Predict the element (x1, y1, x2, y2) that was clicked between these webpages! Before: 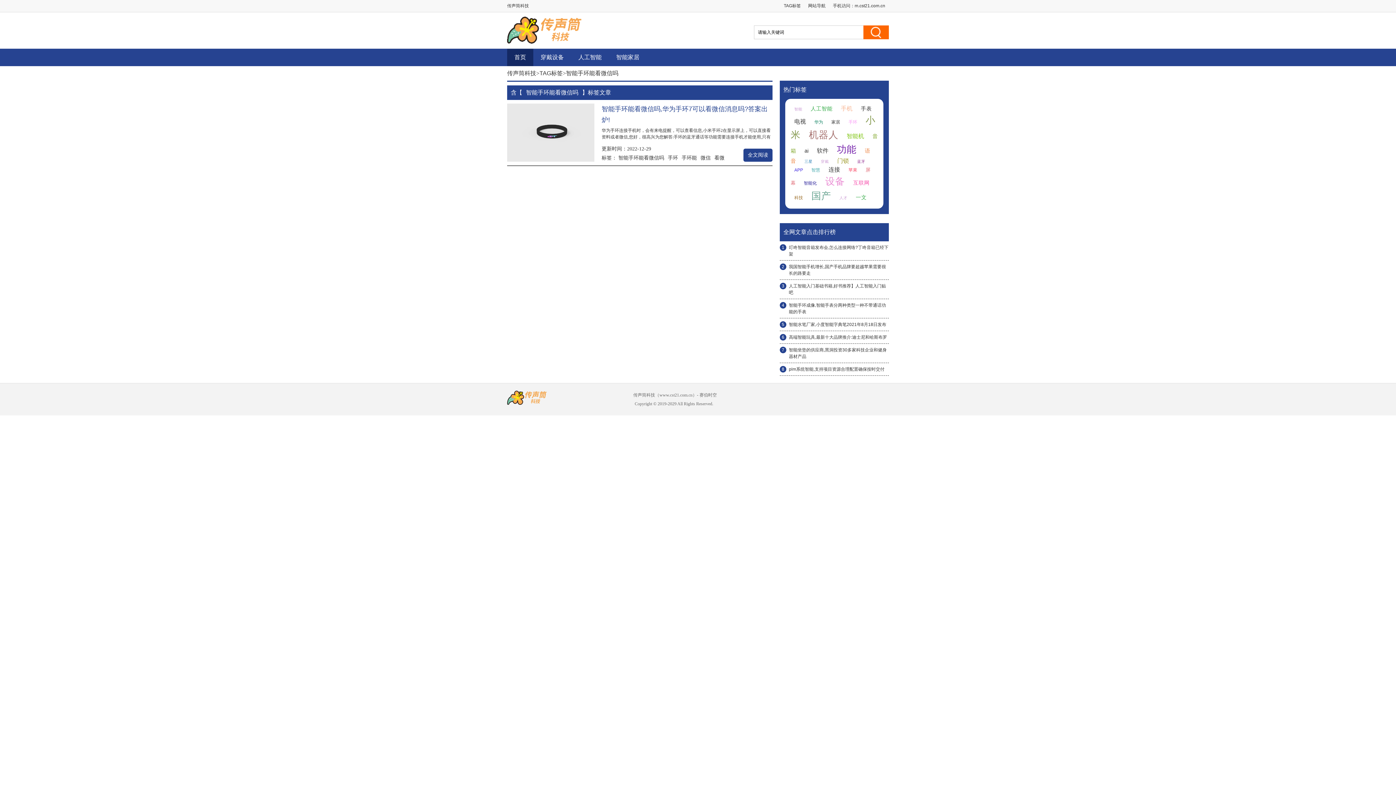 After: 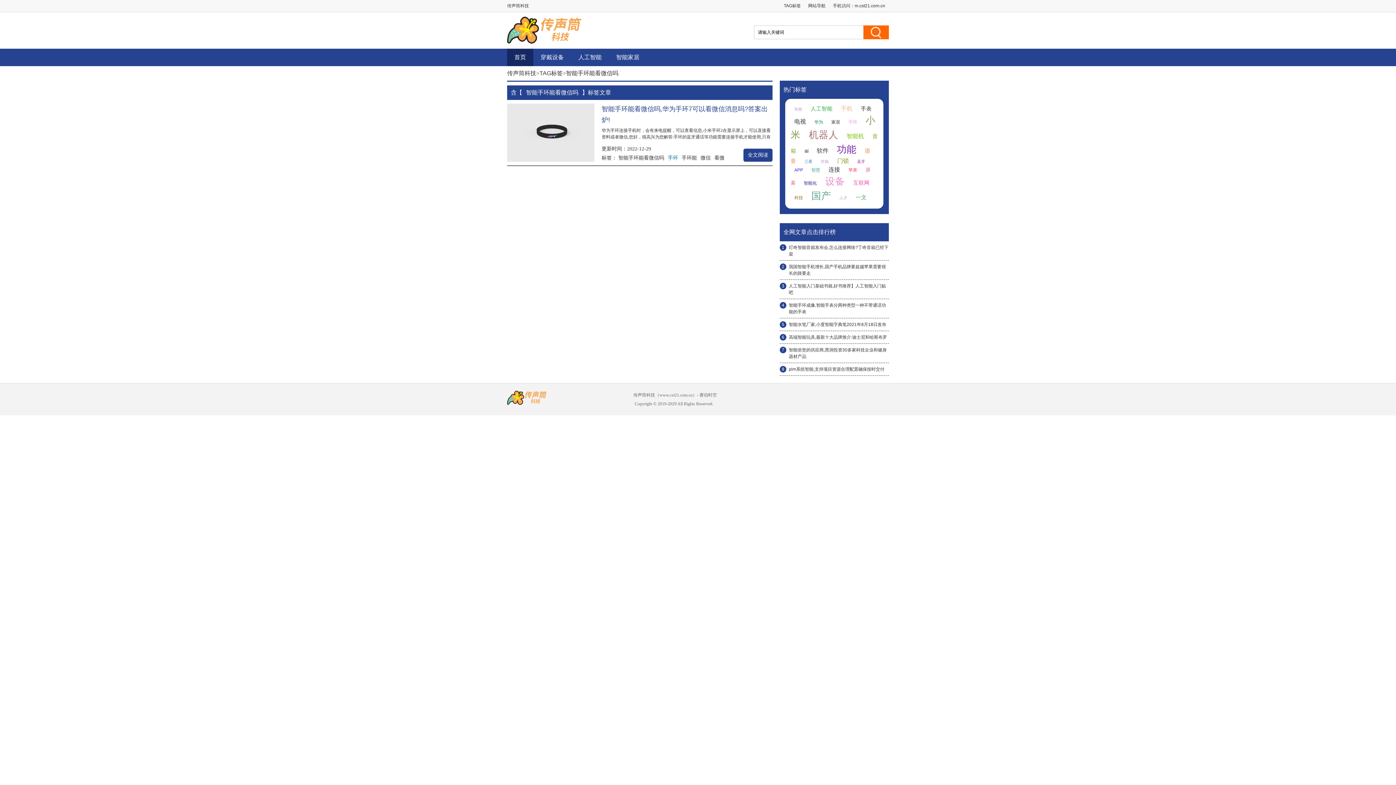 Action: bbox: (668, 154, 678, 160) label: 手环